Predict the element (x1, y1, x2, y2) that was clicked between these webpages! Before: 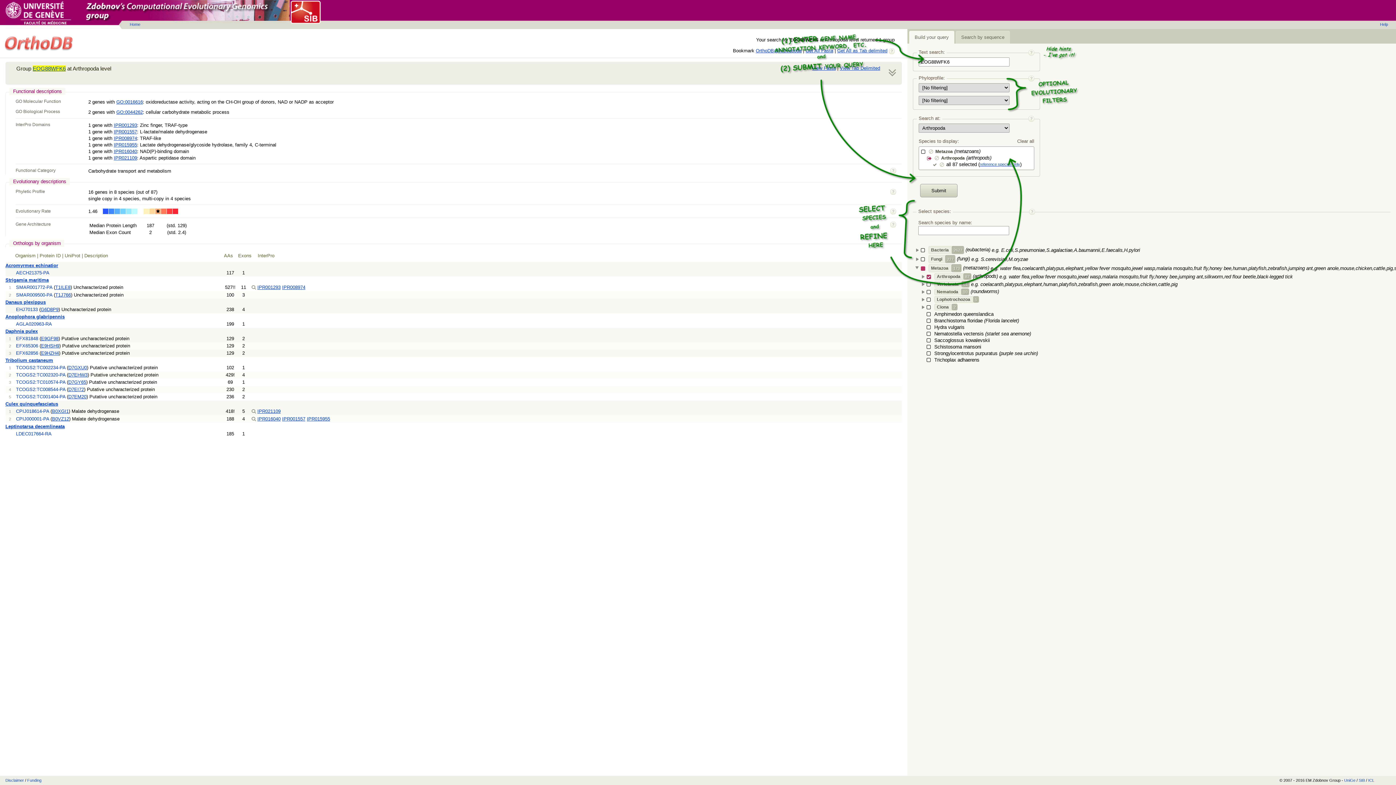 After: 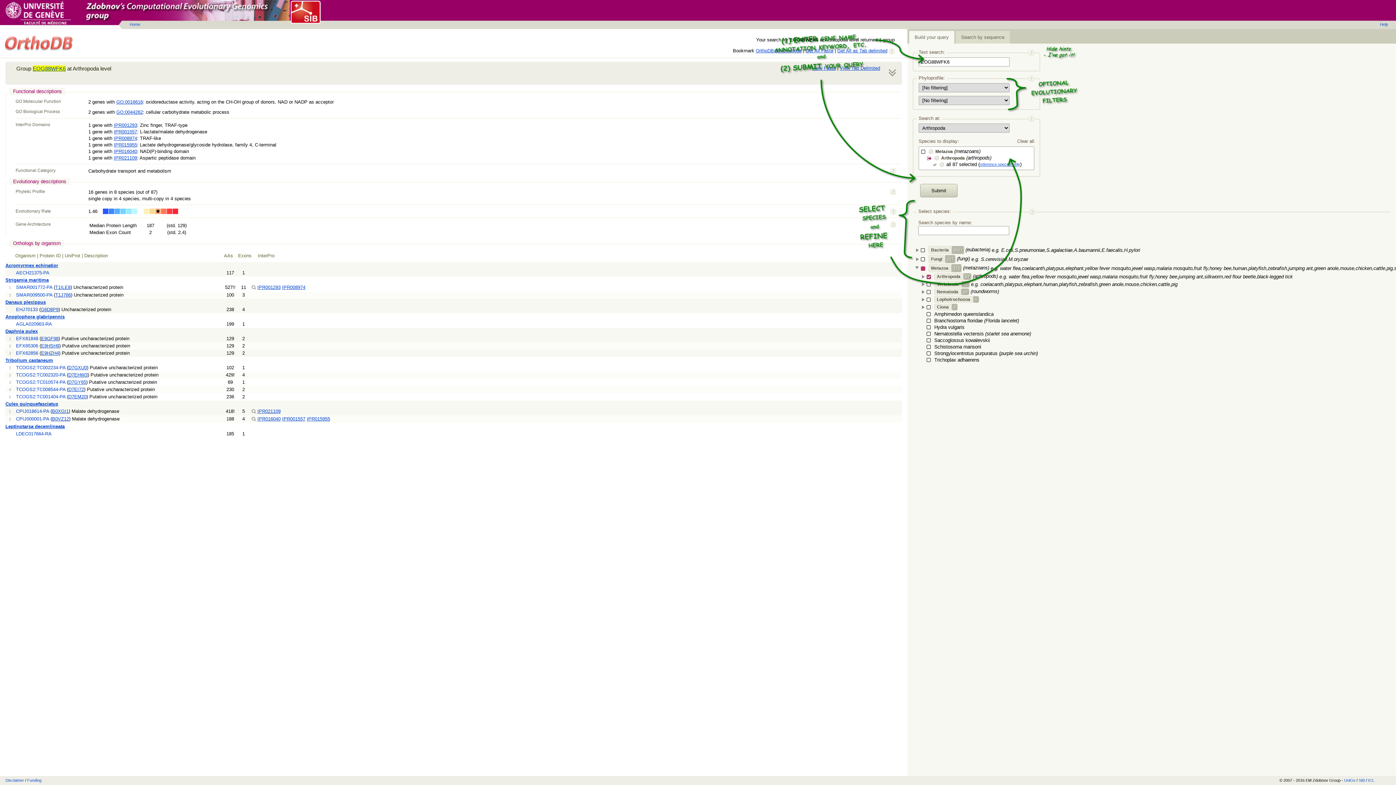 Action: bbox: (16, 379, 65, 385) label: TCOGS2:TC010574-PA